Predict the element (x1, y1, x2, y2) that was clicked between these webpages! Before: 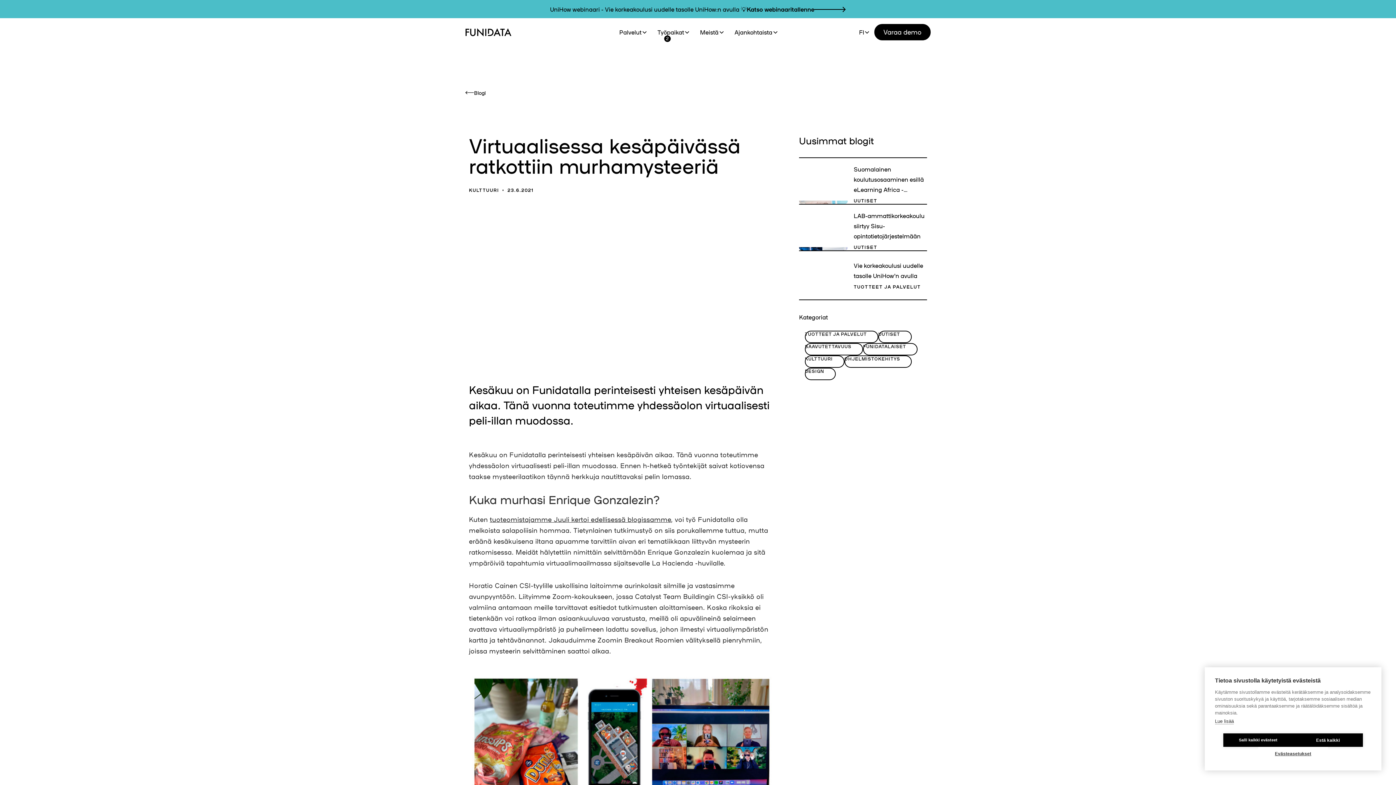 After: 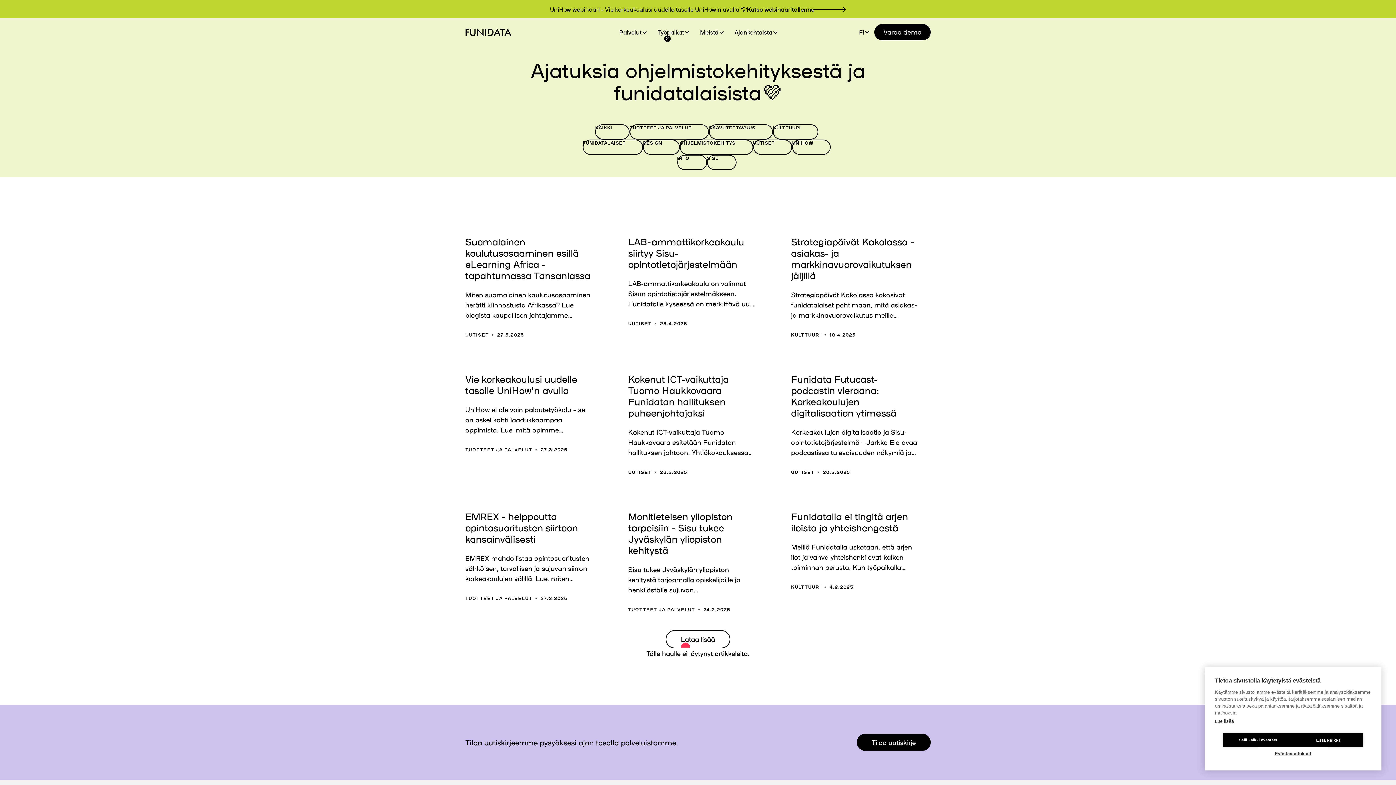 Action: bbox: (838, 352, 906, 365) label: OHJELMISTOKEHITYS